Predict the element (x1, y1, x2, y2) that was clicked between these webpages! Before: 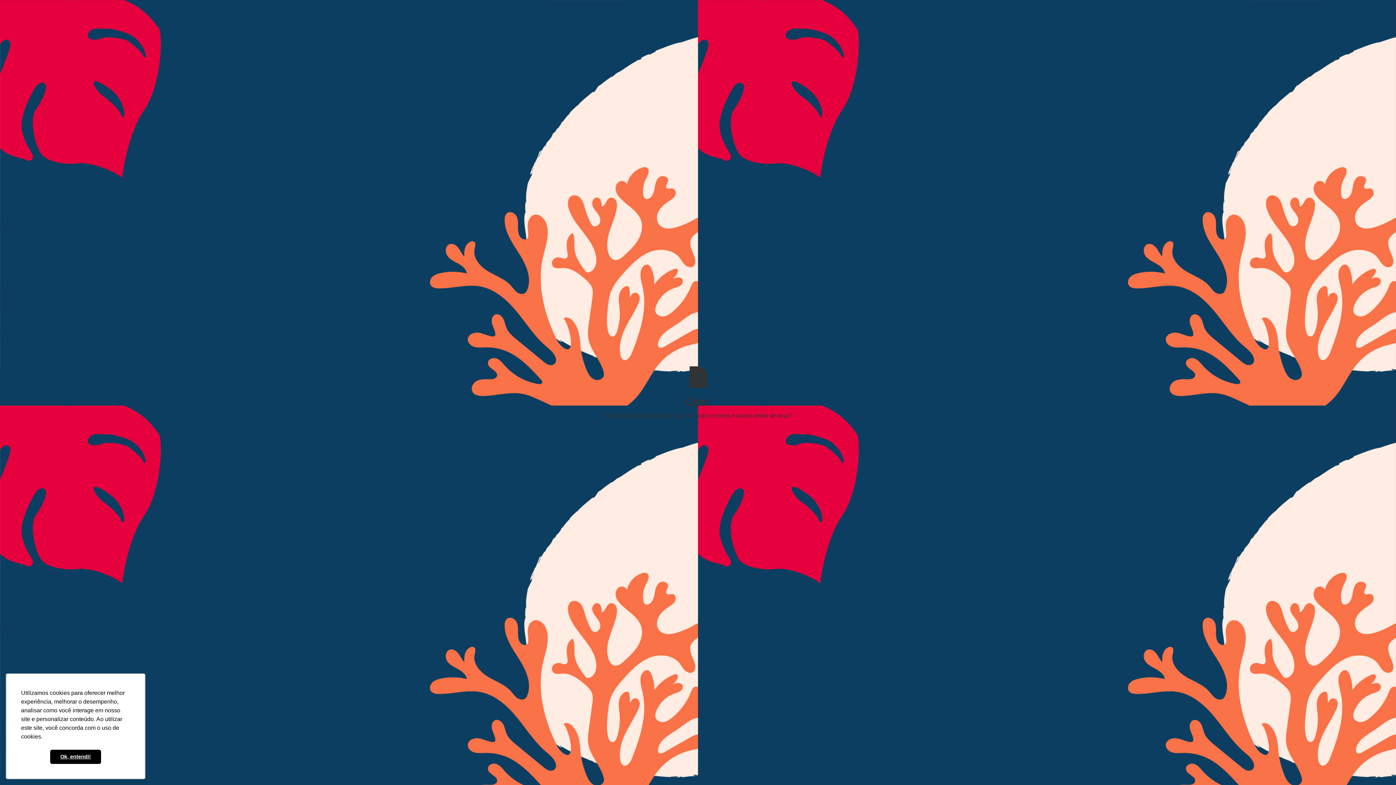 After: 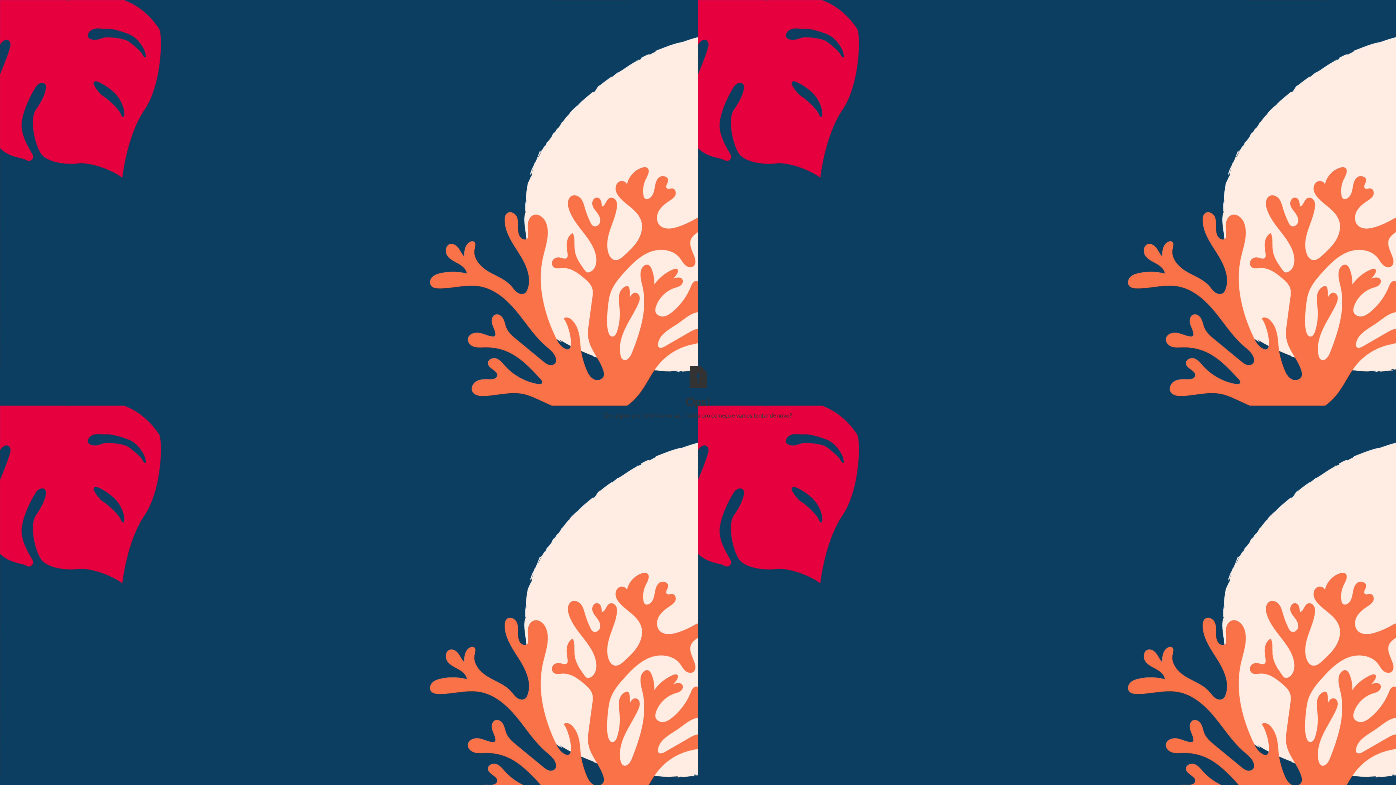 Action: label: dismiss cookie message bbox: (50, 750, 101, 764)